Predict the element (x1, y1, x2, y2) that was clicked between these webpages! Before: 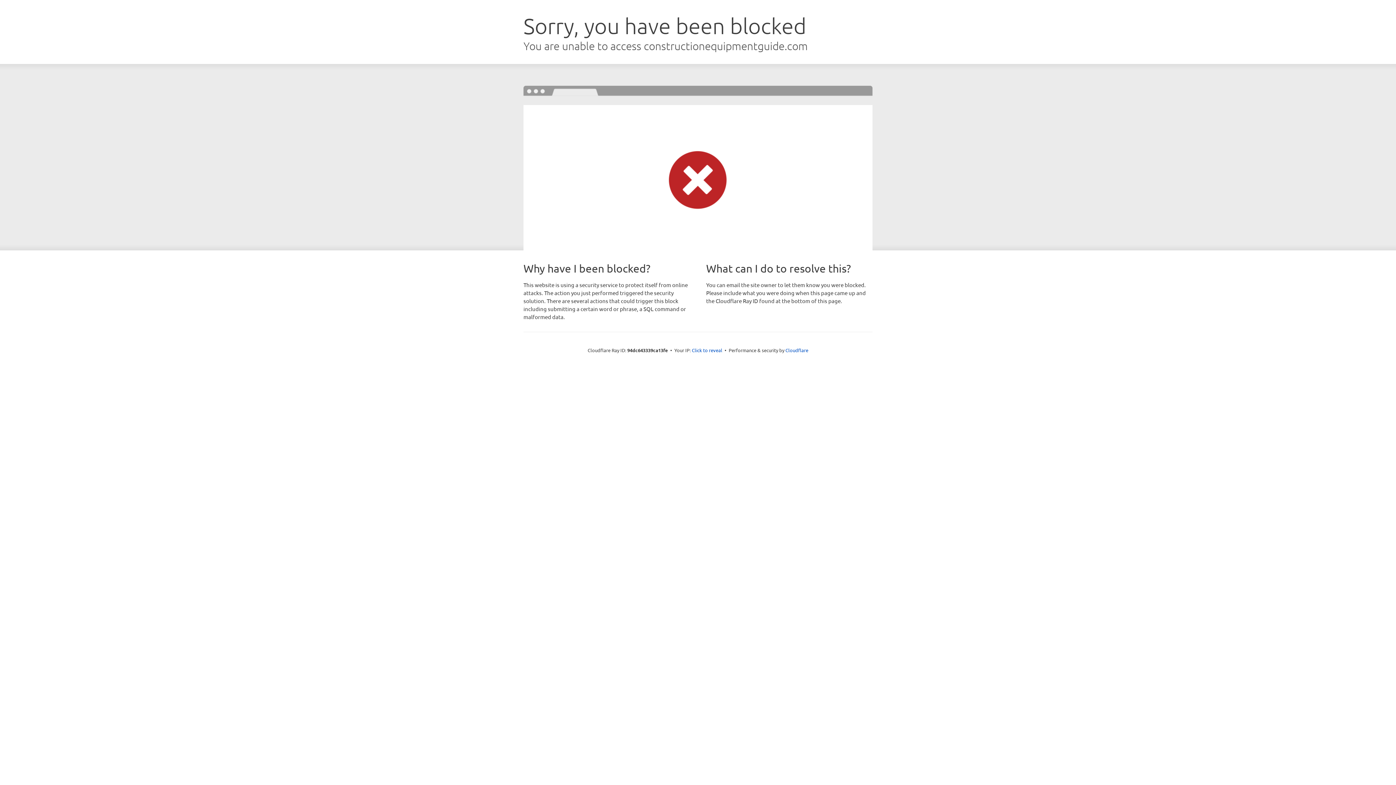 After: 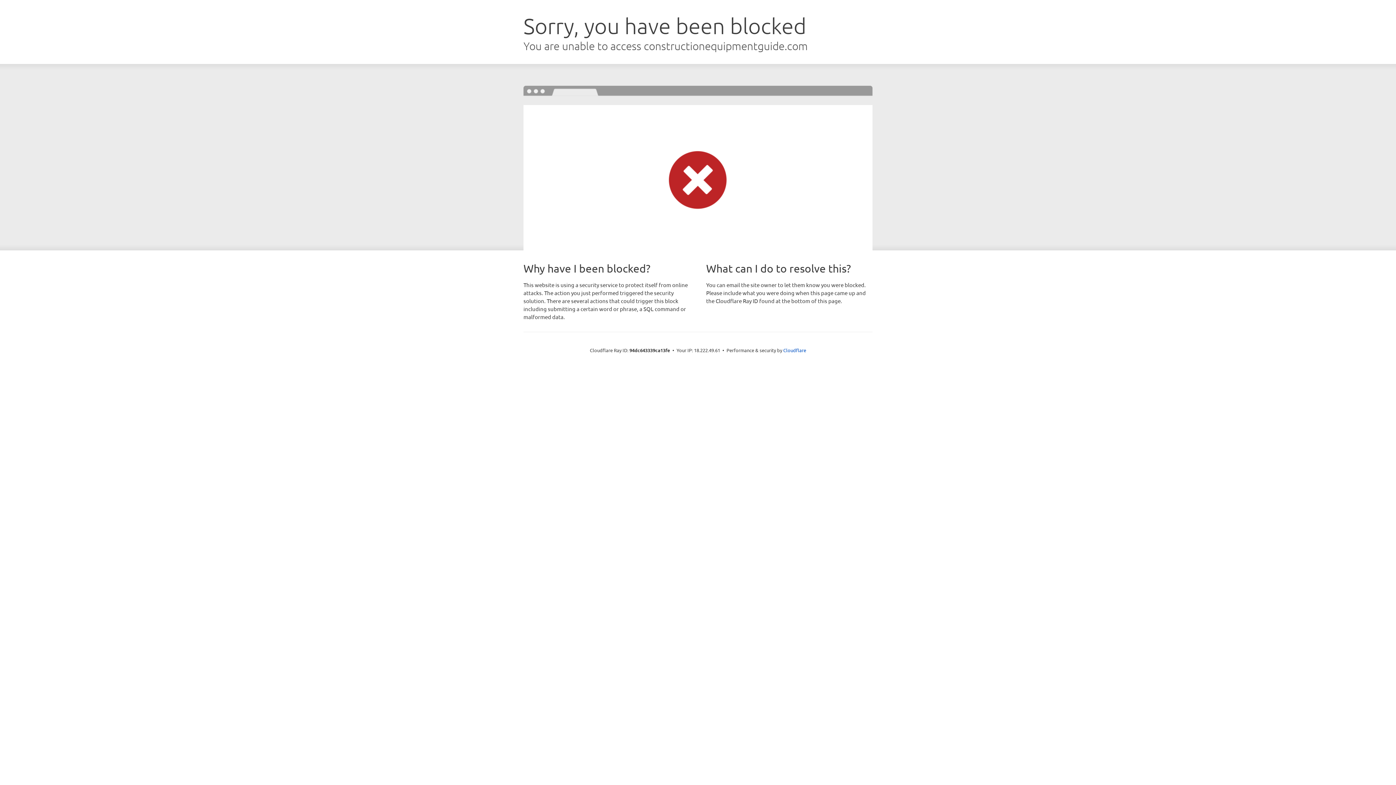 Action: bbox: (692, 346, 722, 353) label: Click to reveal